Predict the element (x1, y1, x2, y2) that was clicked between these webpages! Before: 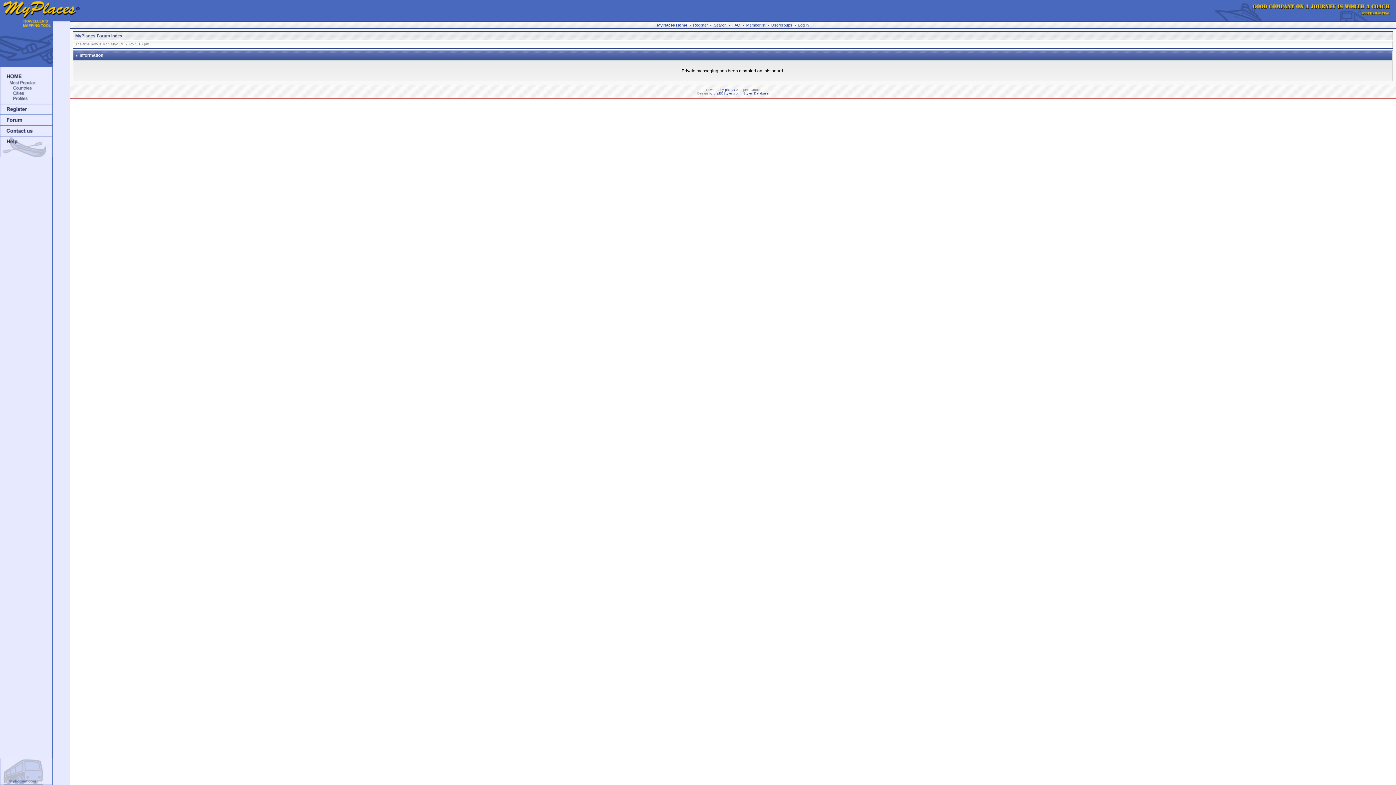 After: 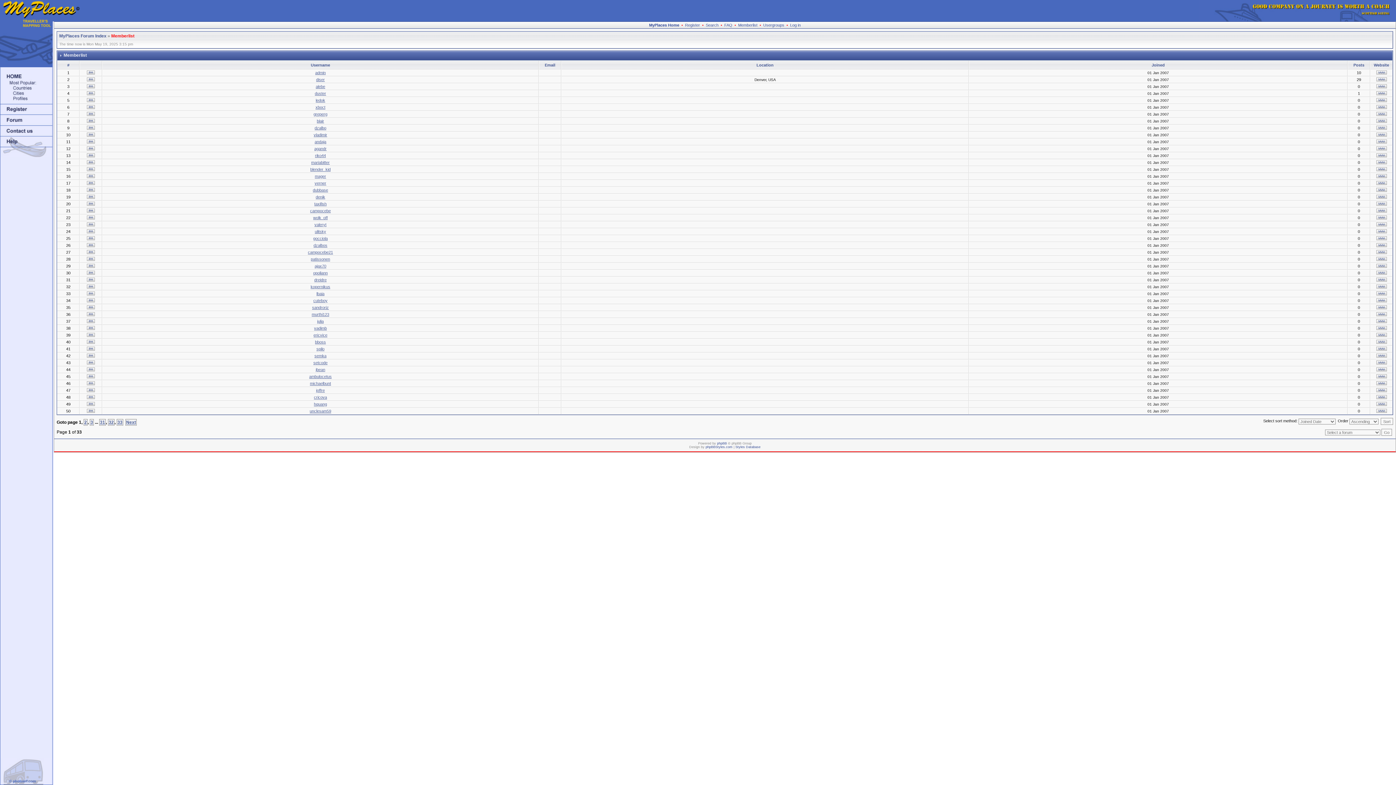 Action: label: Memberlist bbox: (746, 22, 765, 27)